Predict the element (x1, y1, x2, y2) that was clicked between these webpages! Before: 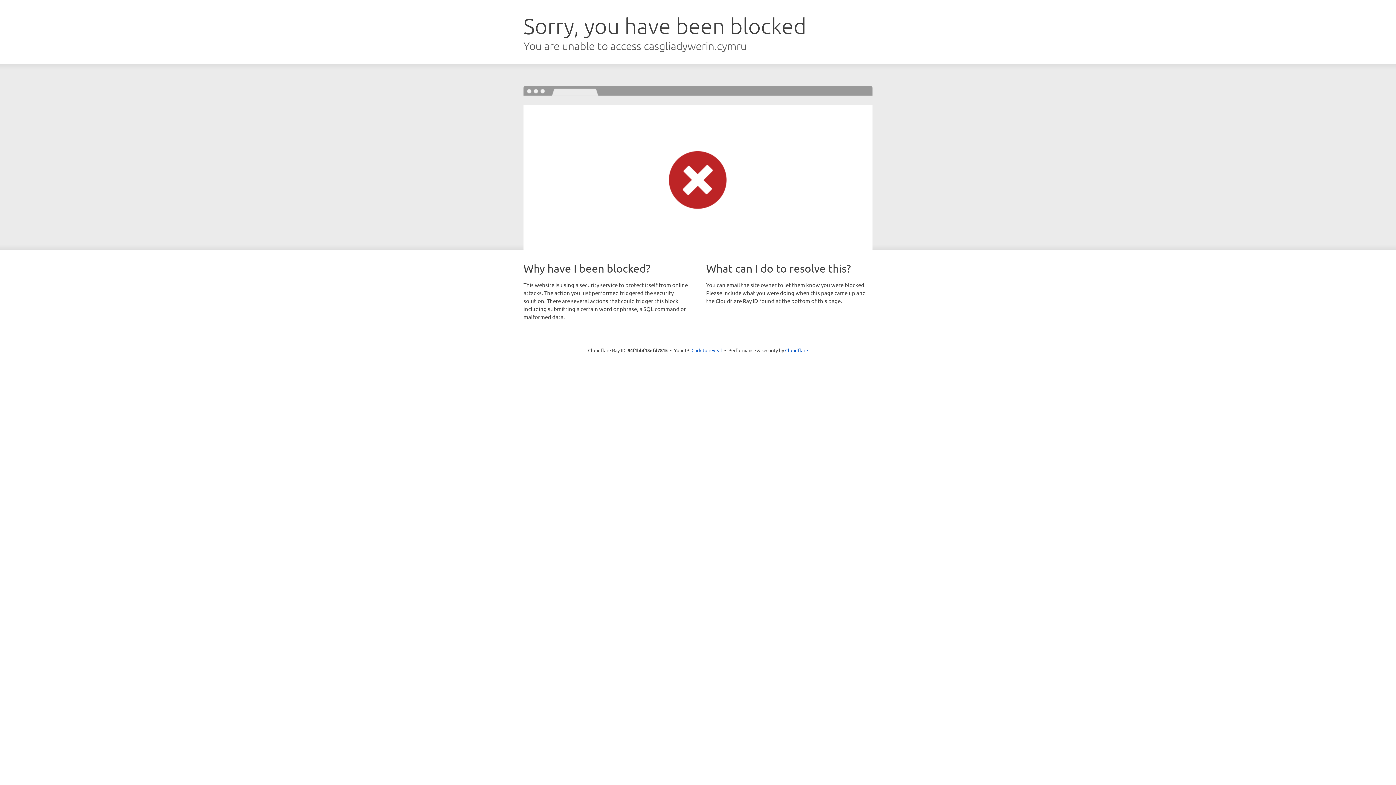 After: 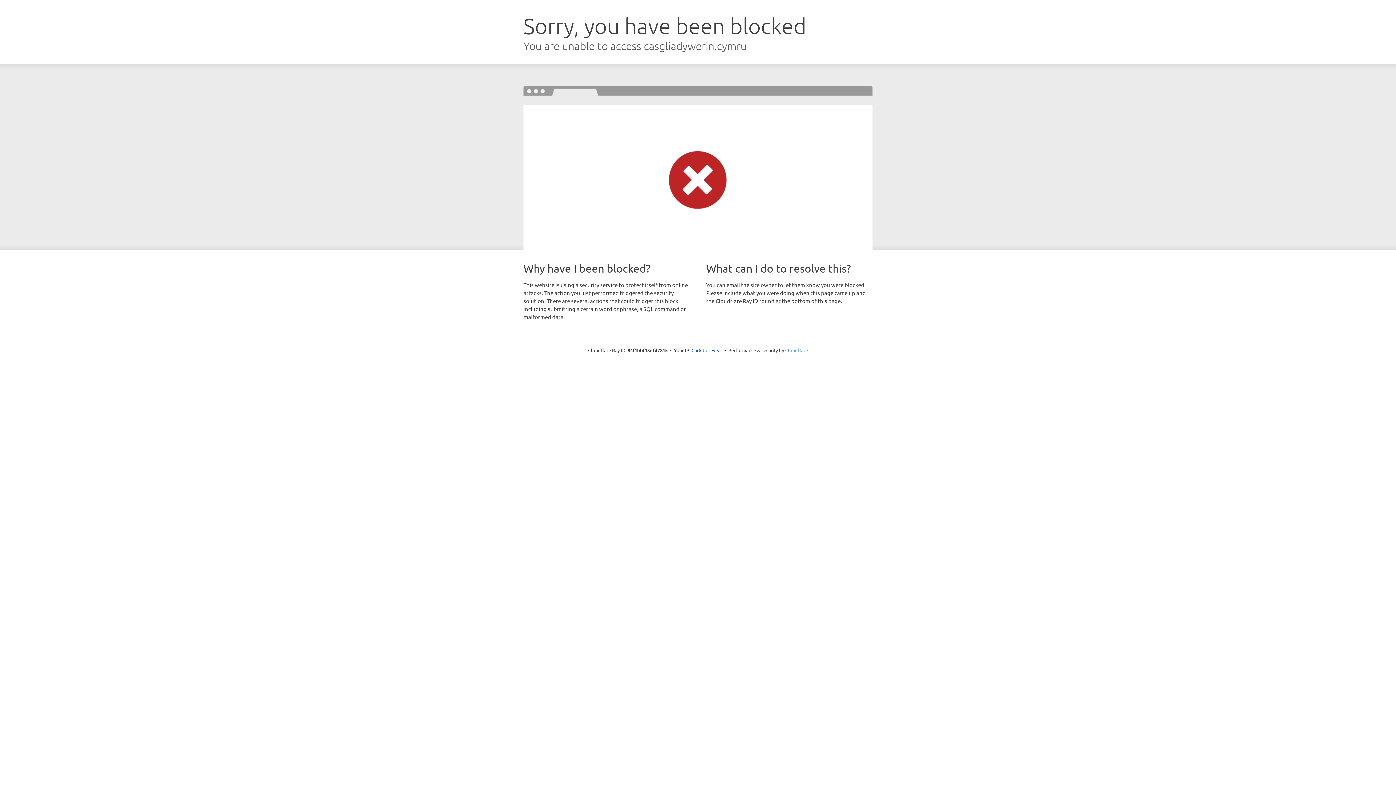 Action: bbox: (785, 347, 808, 353) label: Cloudflare